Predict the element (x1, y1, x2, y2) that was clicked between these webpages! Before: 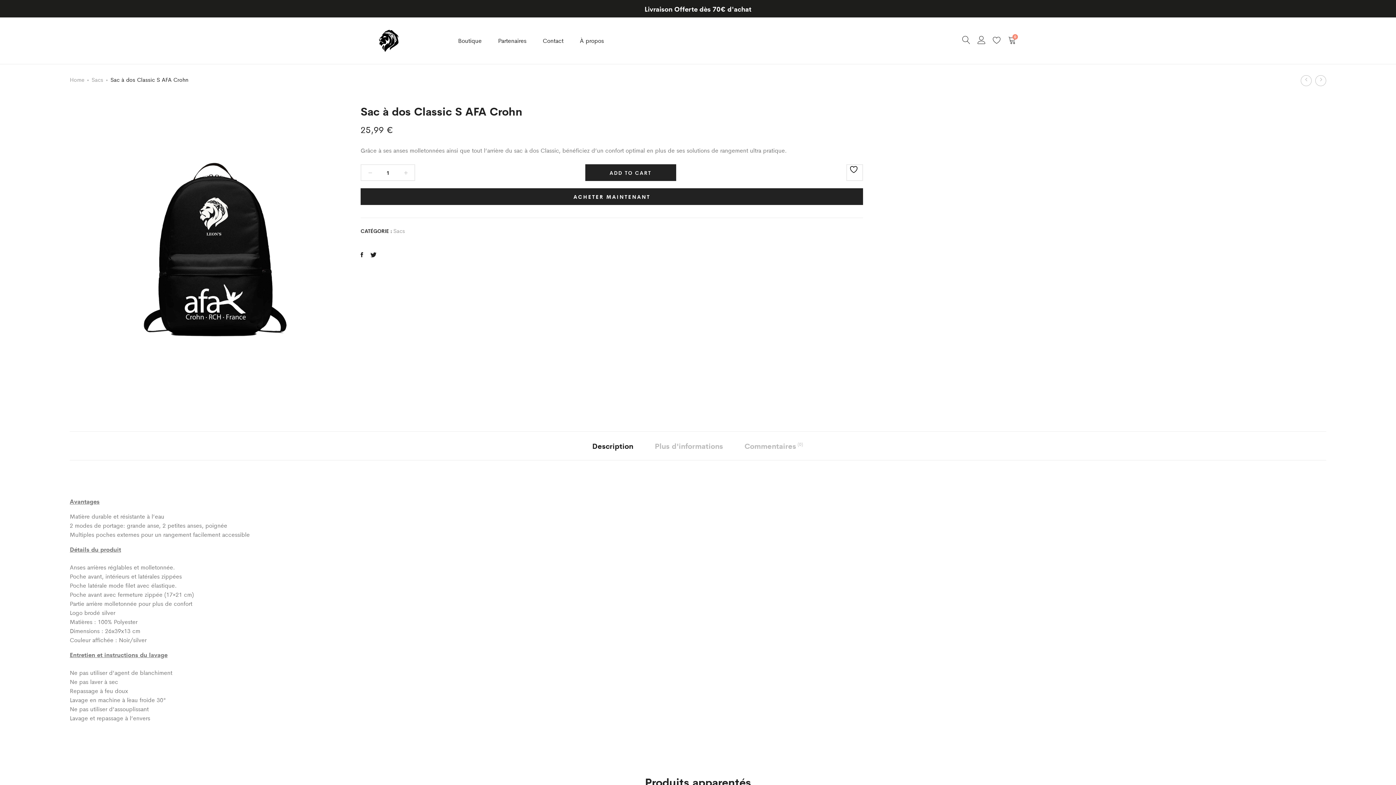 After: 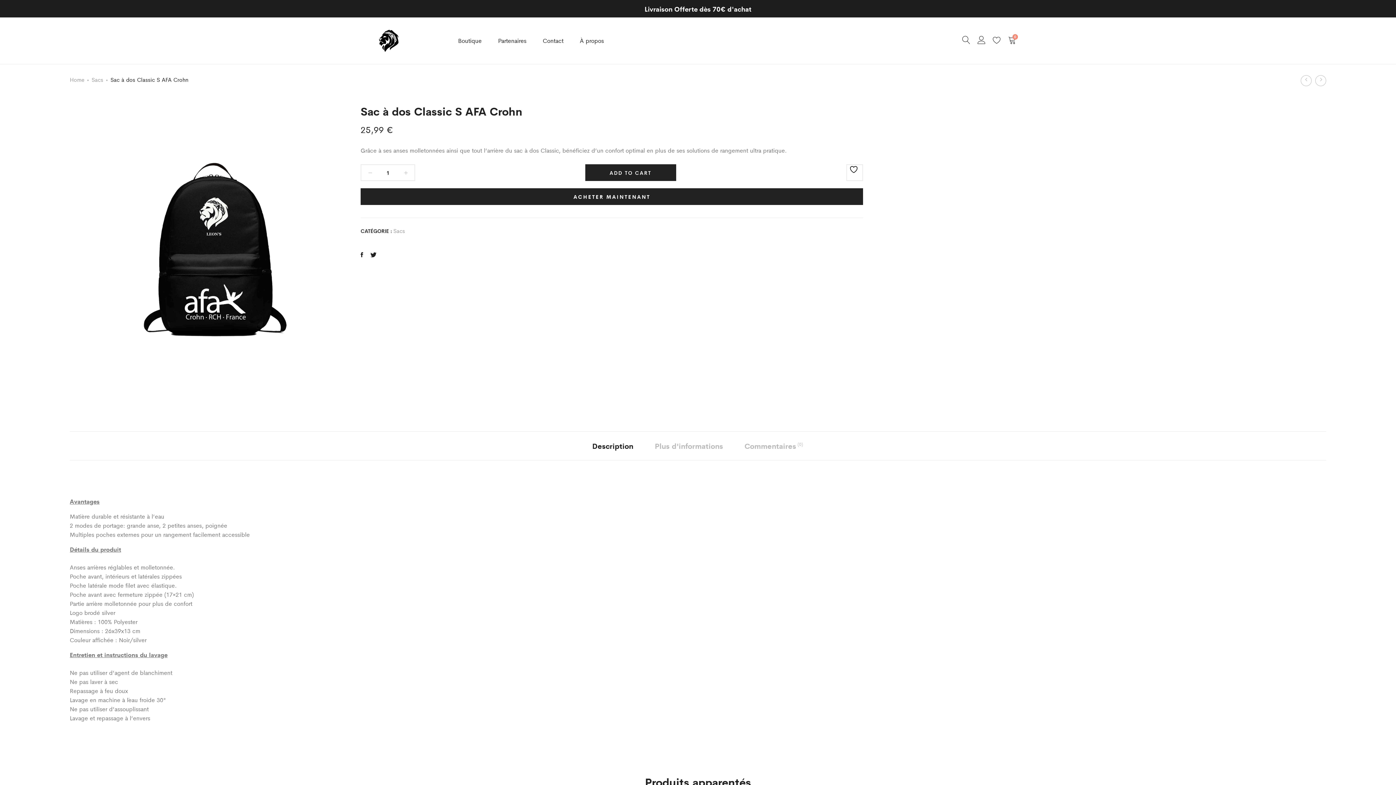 Action: bbox: (370, 251, 376, 258)